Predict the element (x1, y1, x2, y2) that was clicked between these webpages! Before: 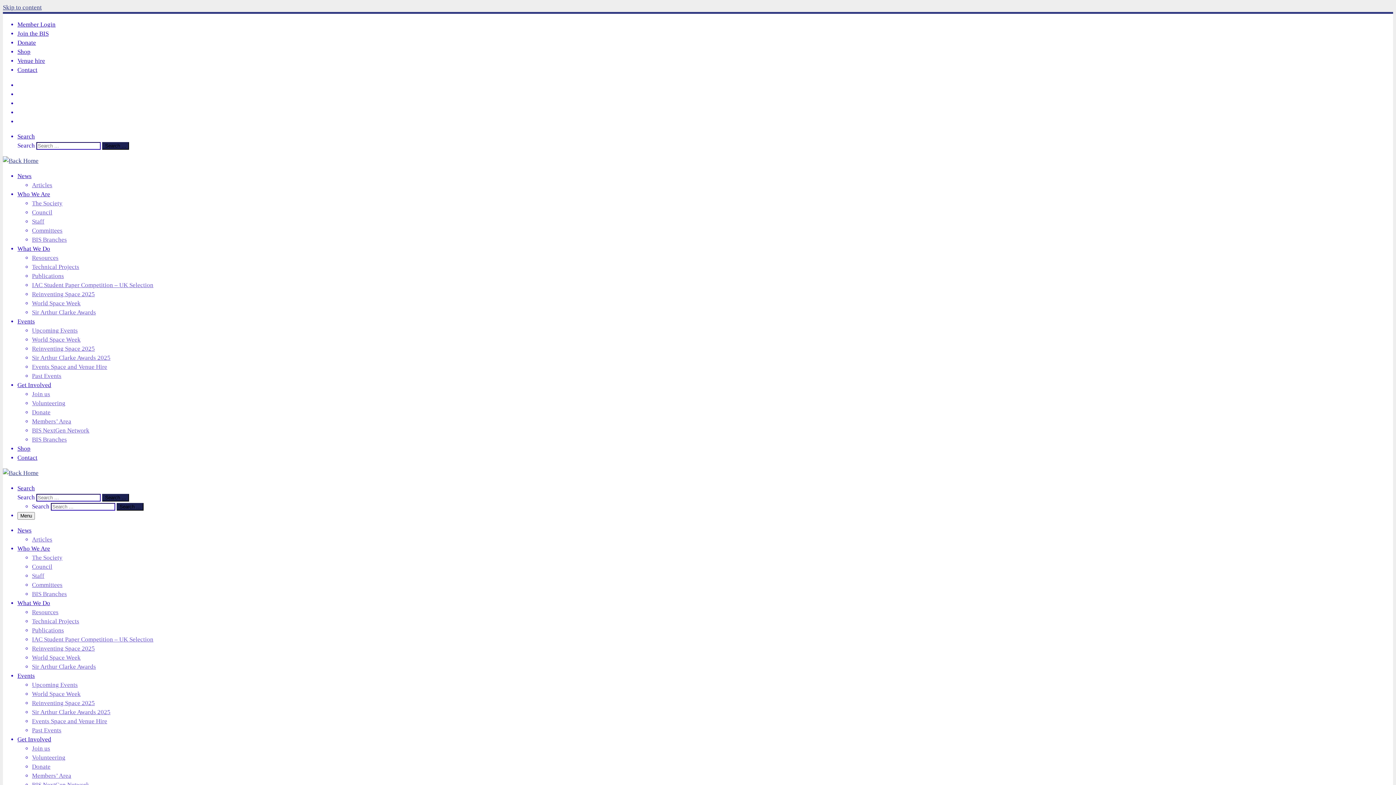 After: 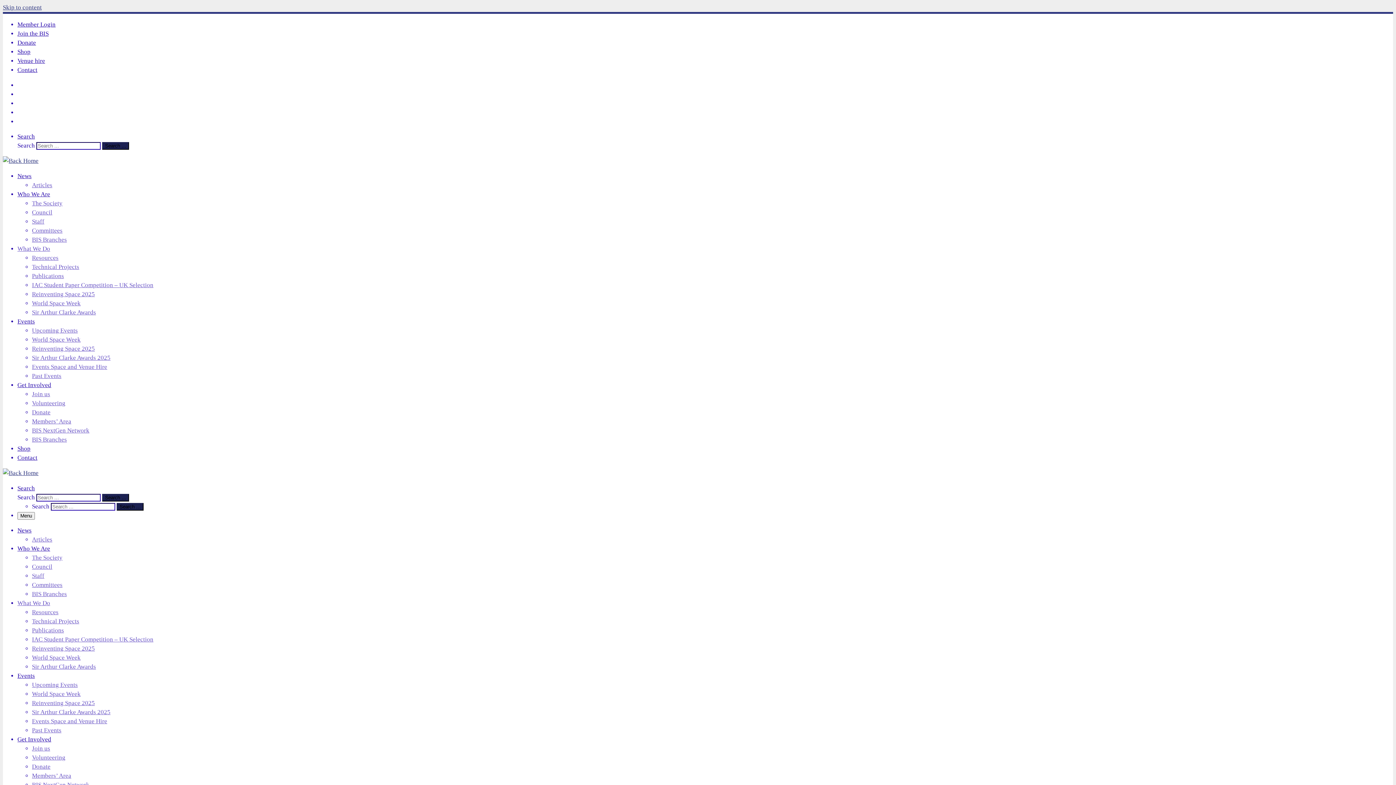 Action: bbox: (17, 600, 50, 607) label: What We Do